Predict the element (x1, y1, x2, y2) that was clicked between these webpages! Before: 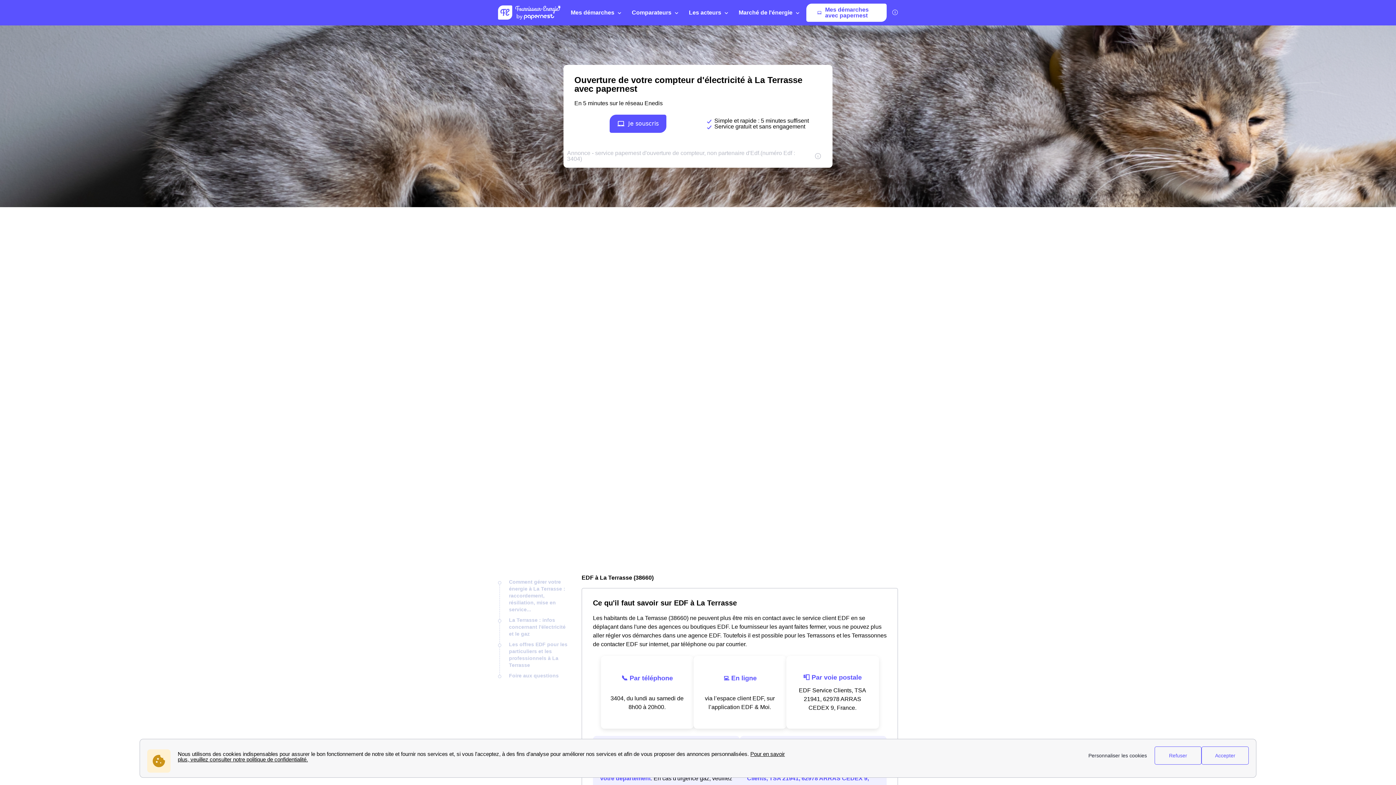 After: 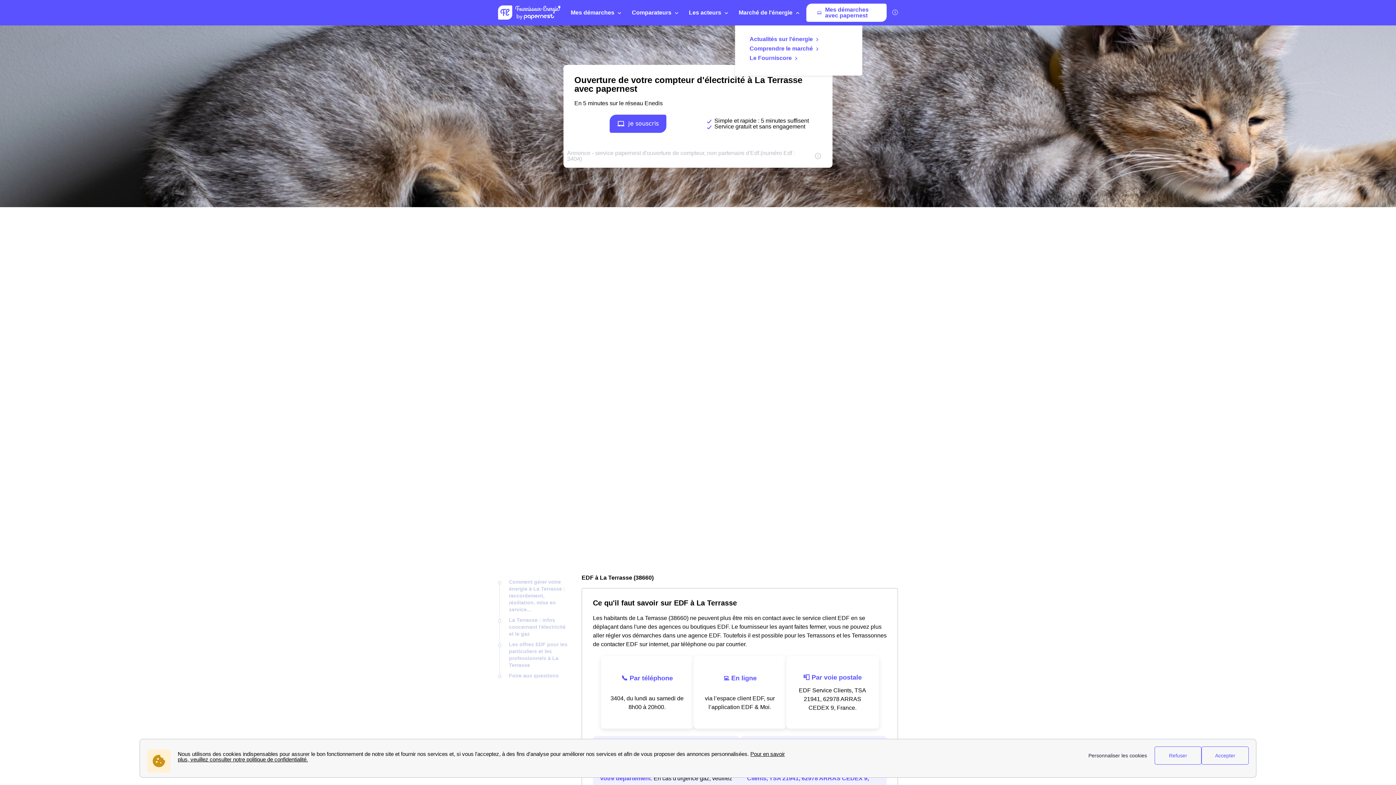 Action: bbox: (735, 0, 806, 25) label: Marché de l'énergie